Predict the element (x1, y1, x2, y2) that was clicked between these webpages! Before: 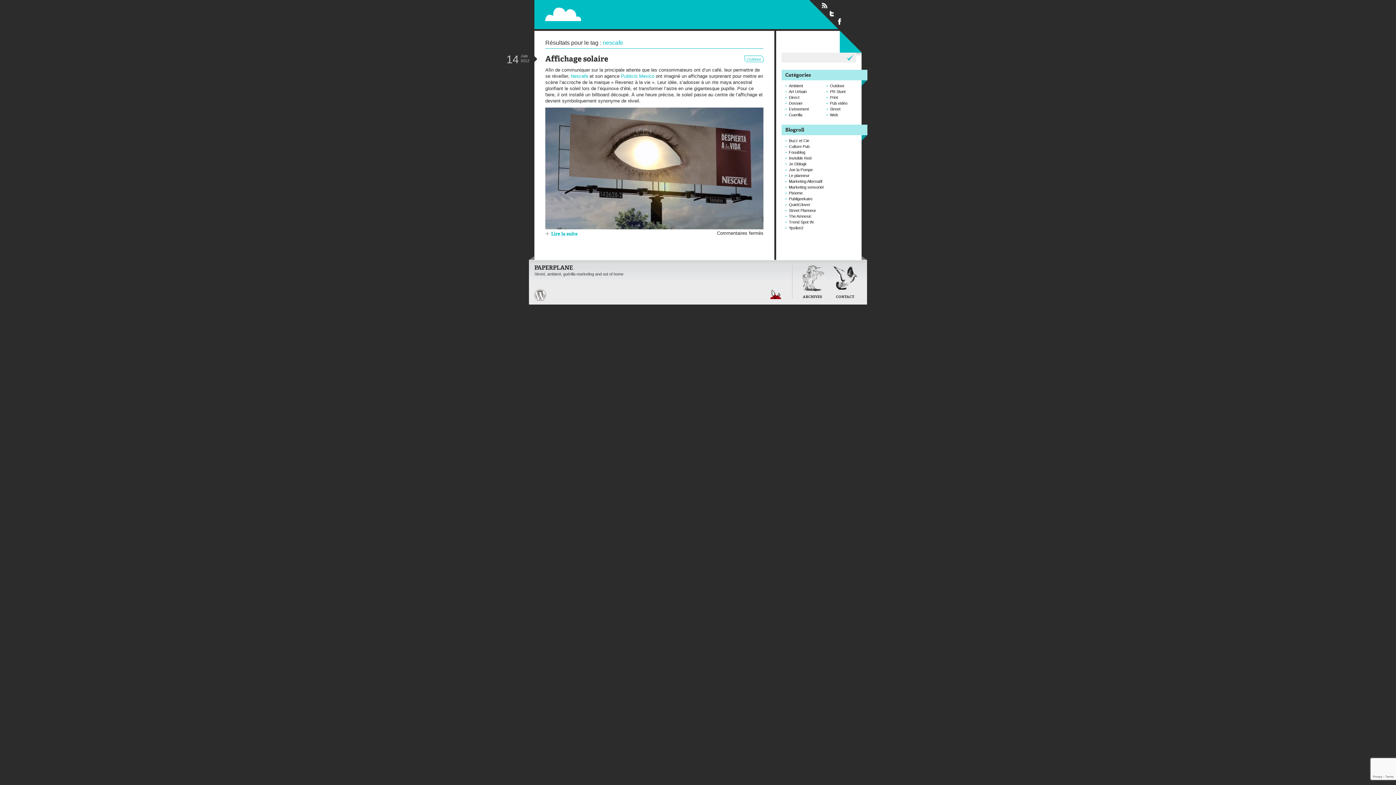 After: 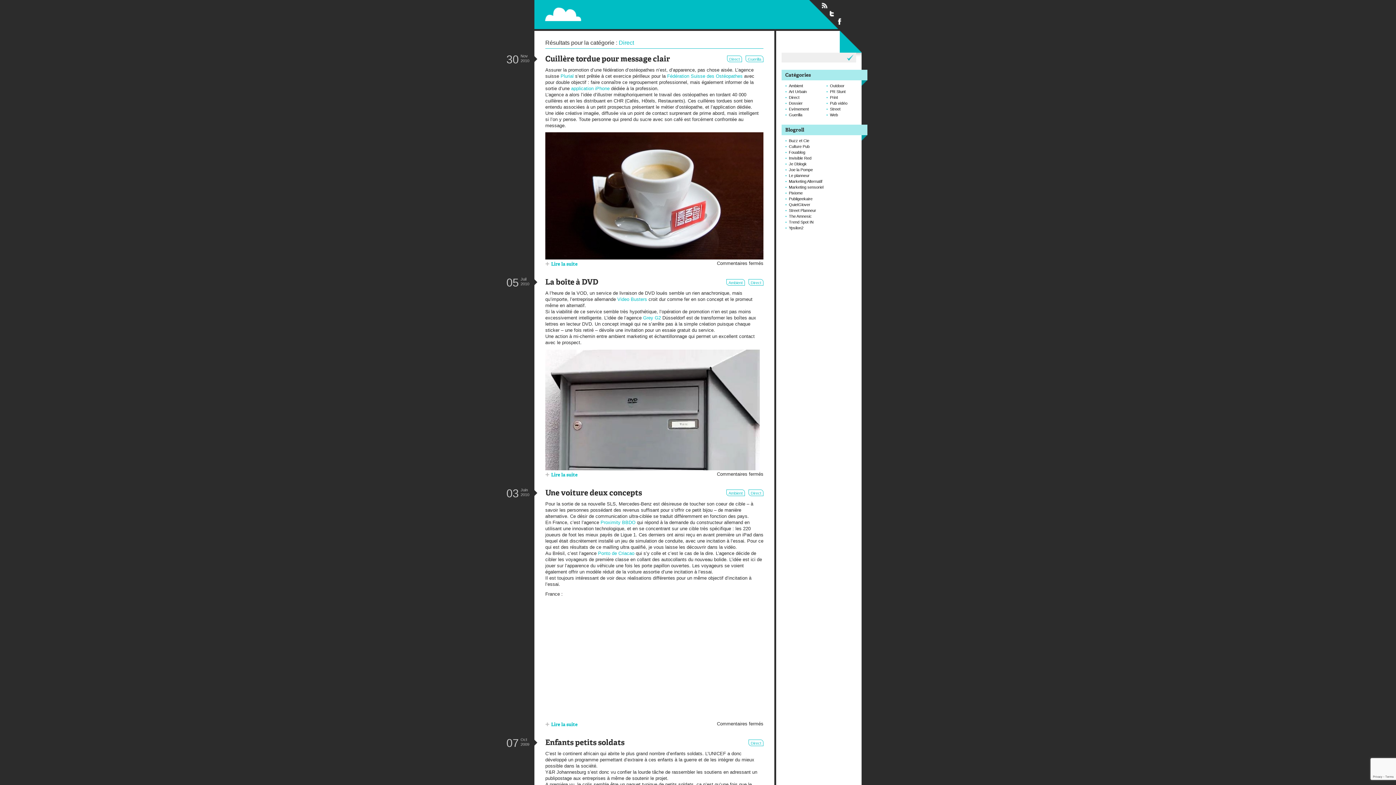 Action: bbox: (789, 95, 799, 99) label: Direct